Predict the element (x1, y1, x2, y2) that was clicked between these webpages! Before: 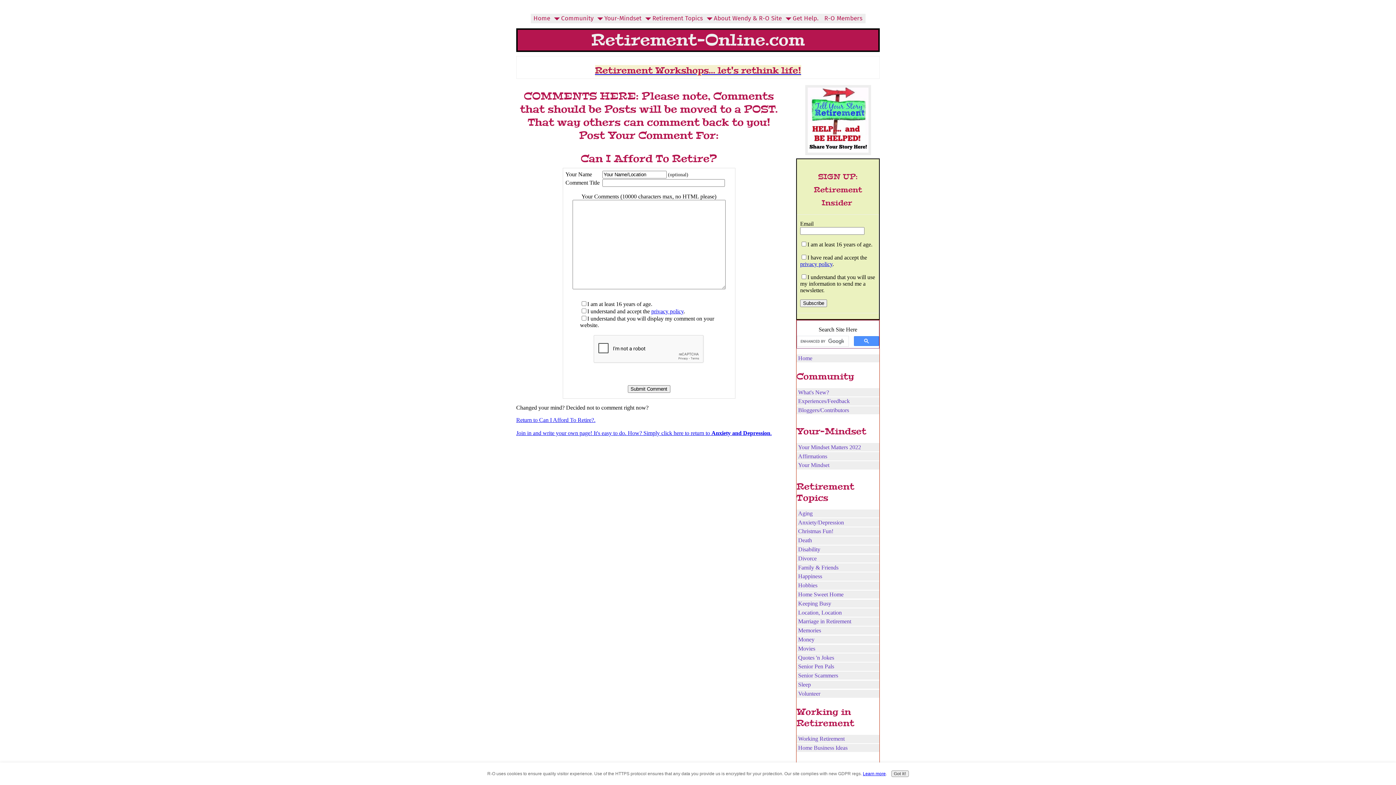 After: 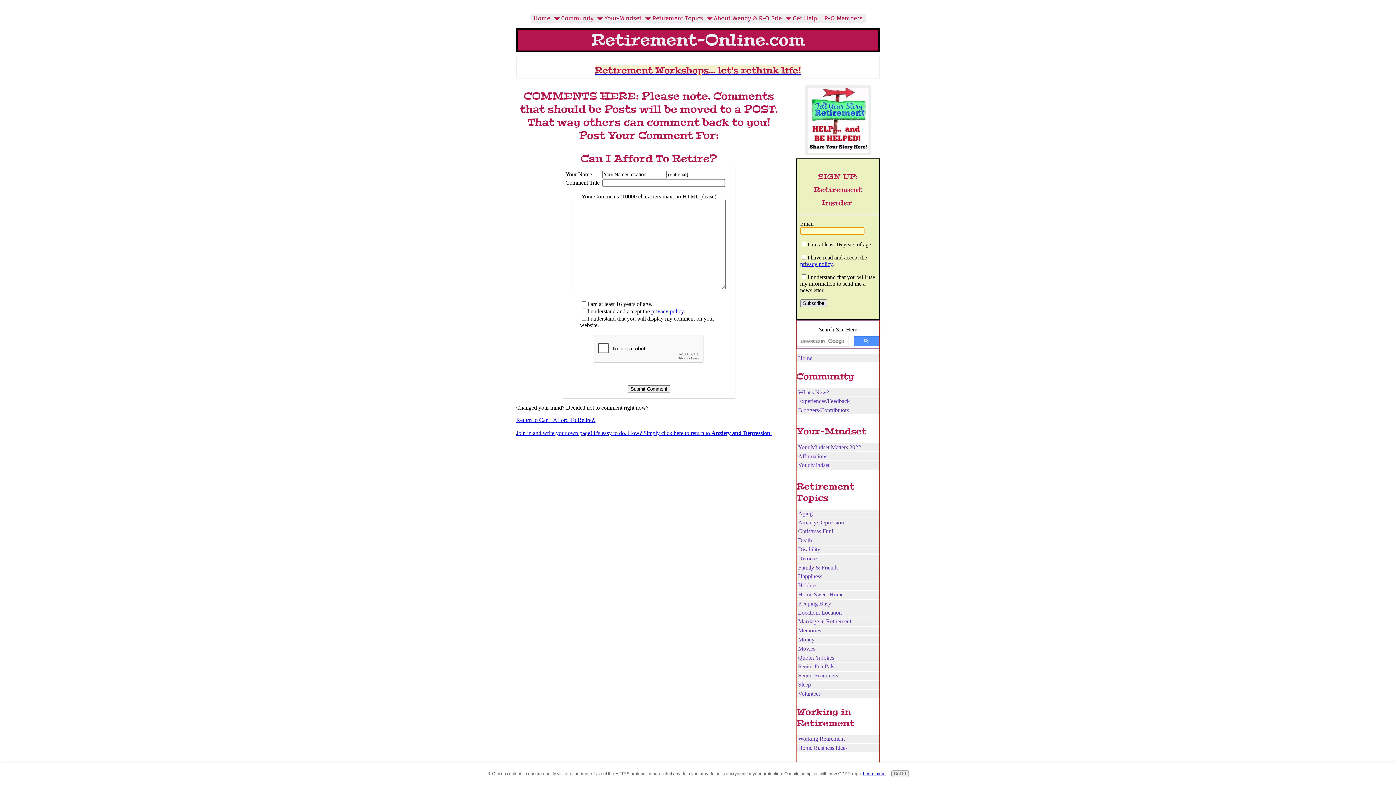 Action: bbox: (800, 299, 827, 307) label: Subscribe